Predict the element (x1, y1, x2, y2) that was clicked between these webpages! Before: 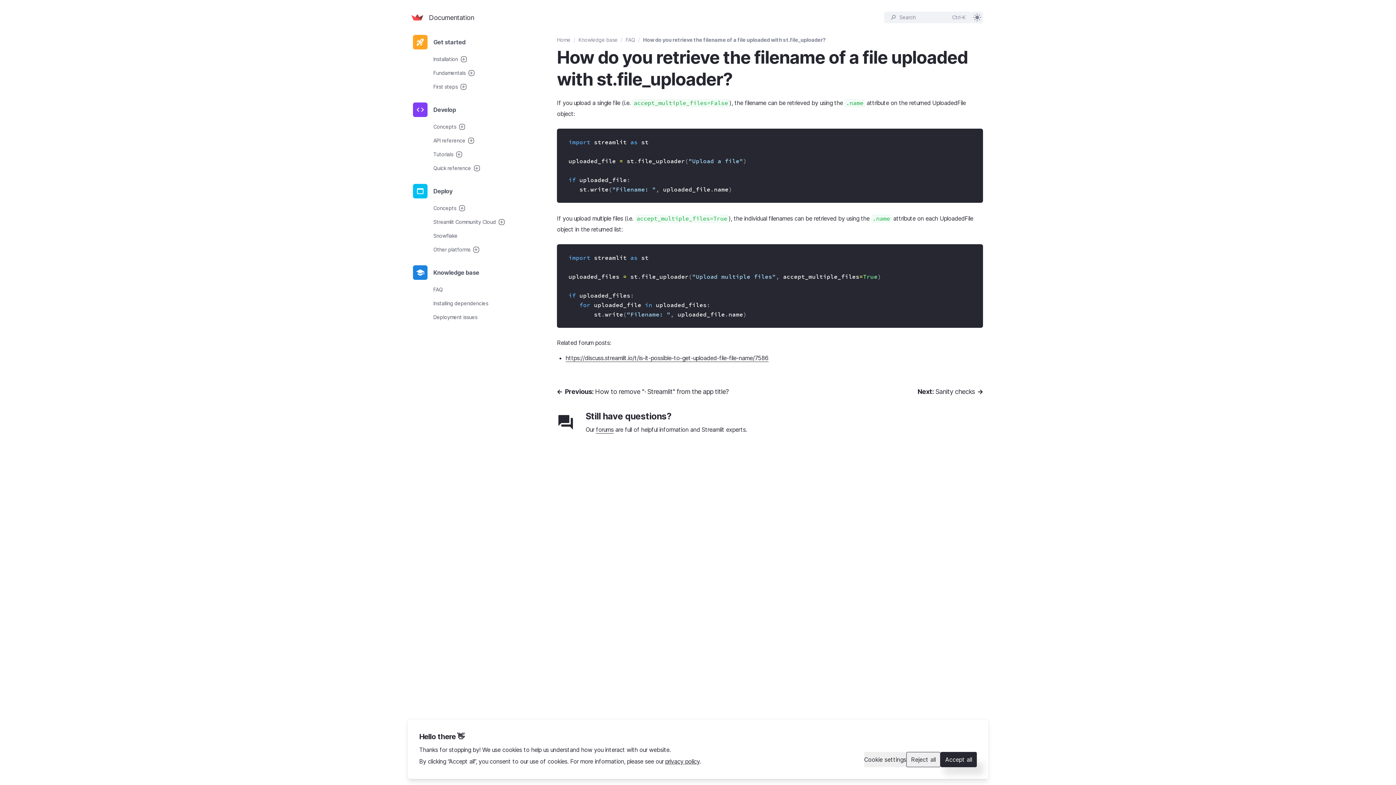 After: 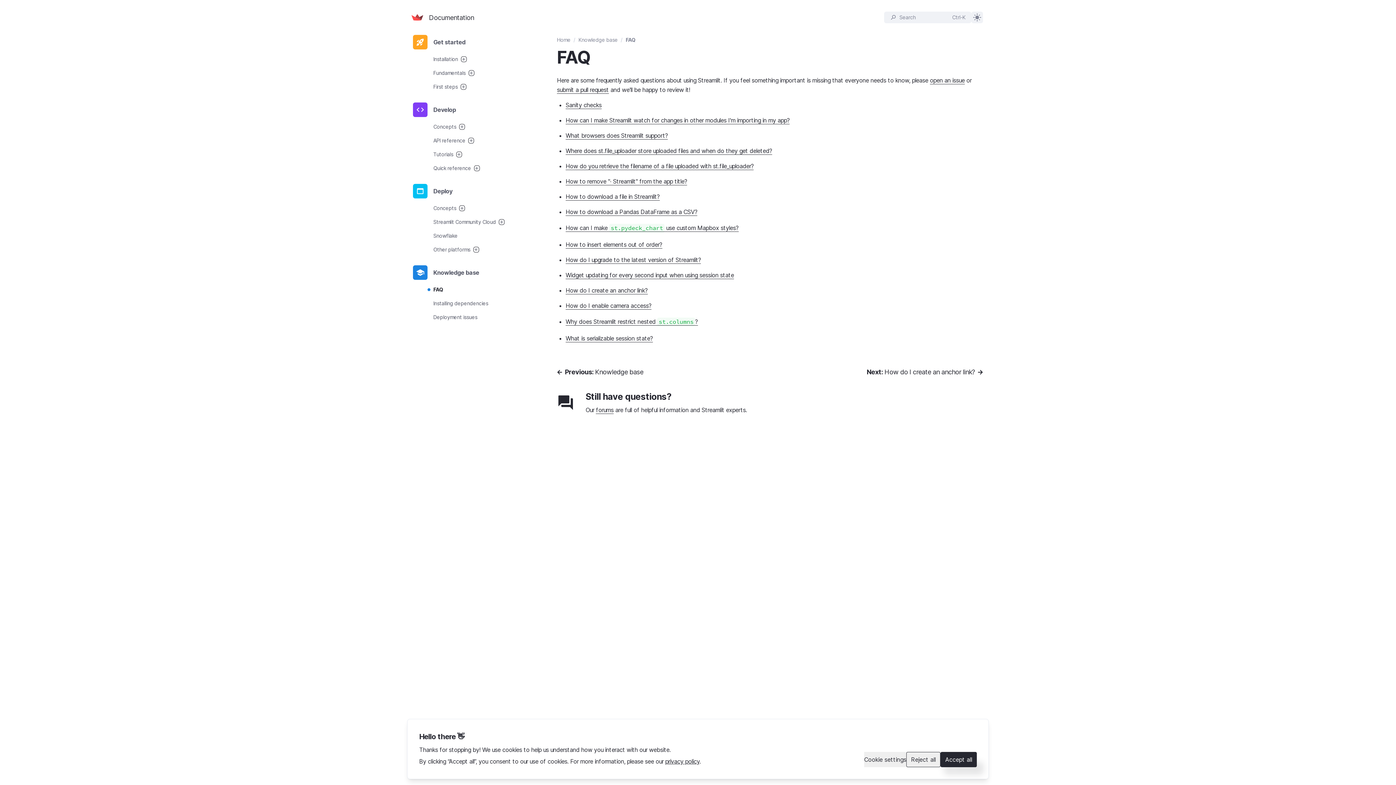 Action: bbox: (625, 36, 635, 42) label: FAQ